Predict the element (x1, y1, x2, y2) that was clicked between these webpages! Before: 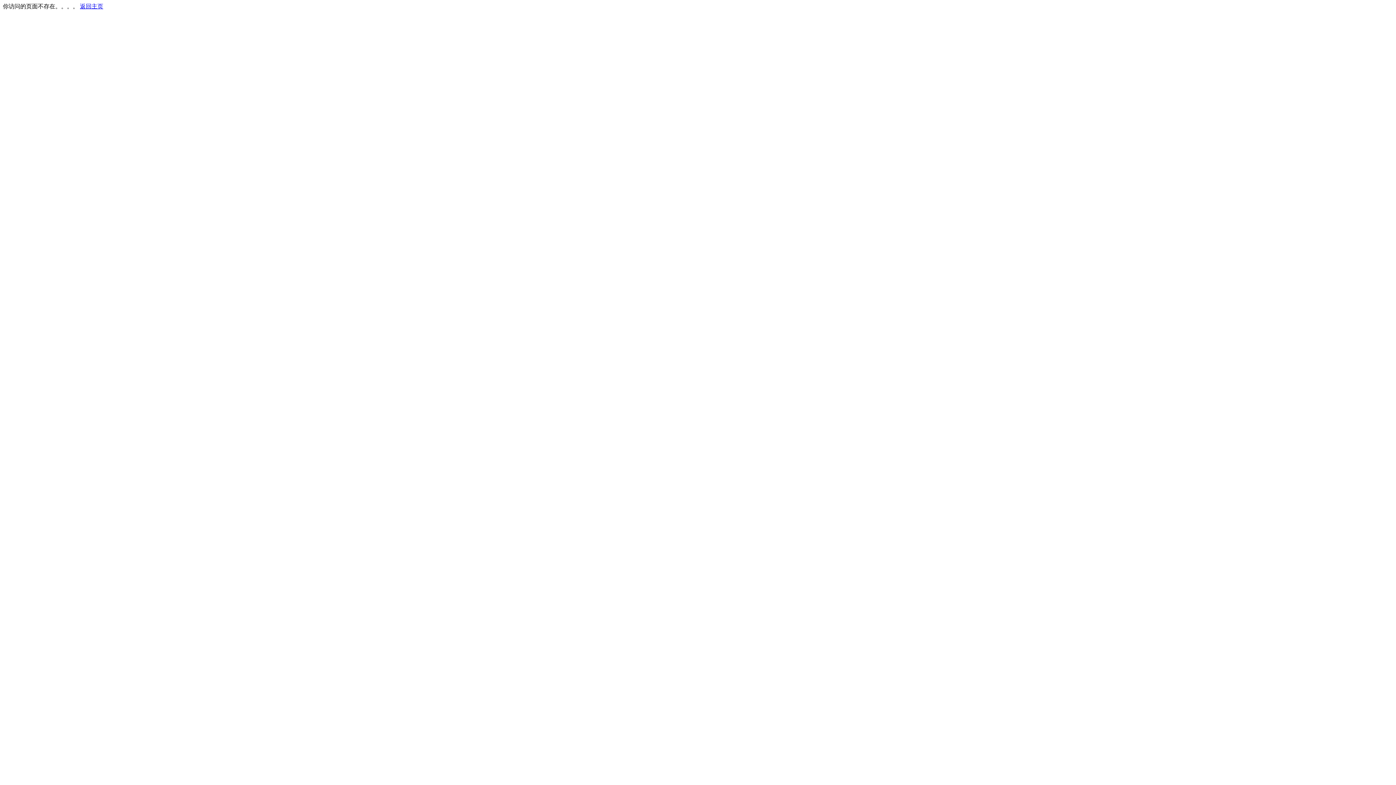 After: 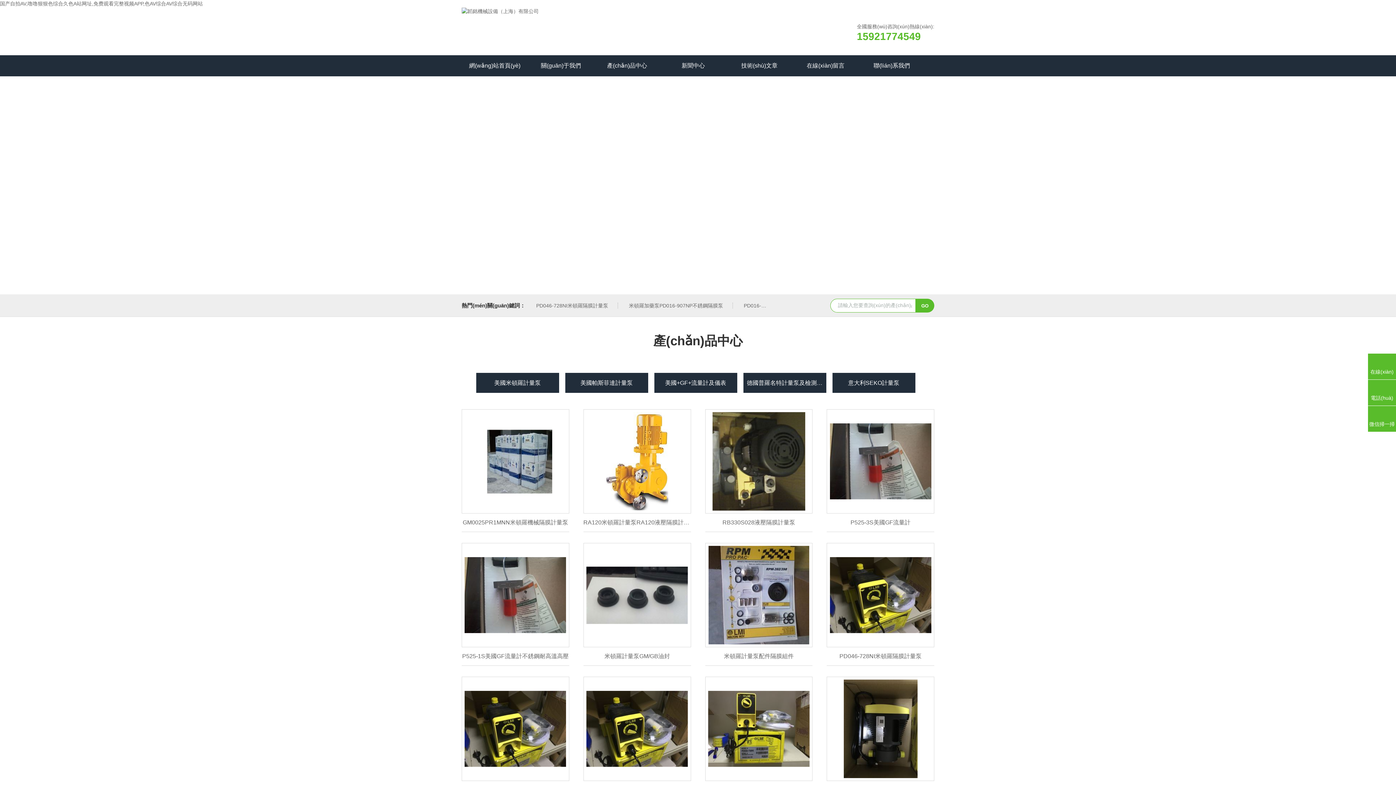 Action: bbox: (80, 3, 103, 9) label: 返回主页